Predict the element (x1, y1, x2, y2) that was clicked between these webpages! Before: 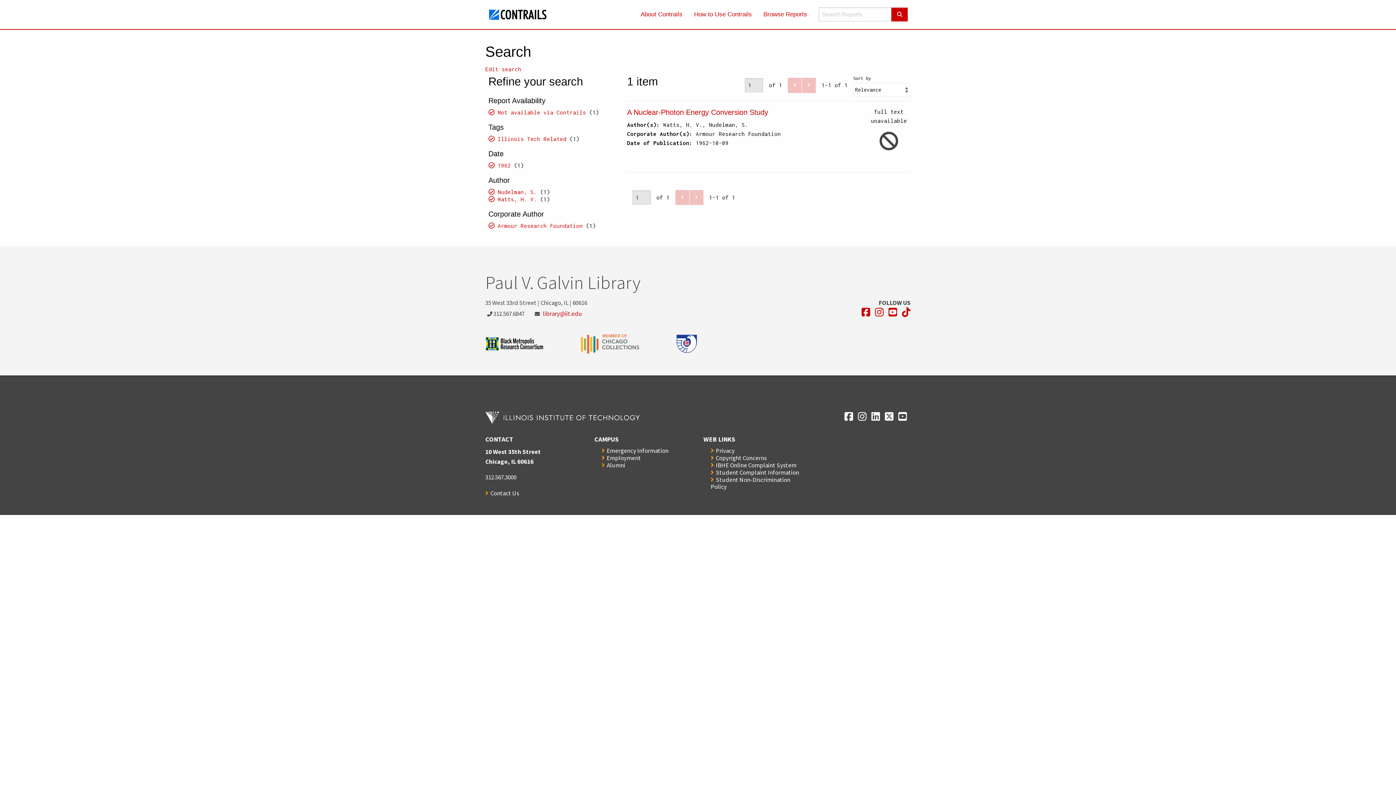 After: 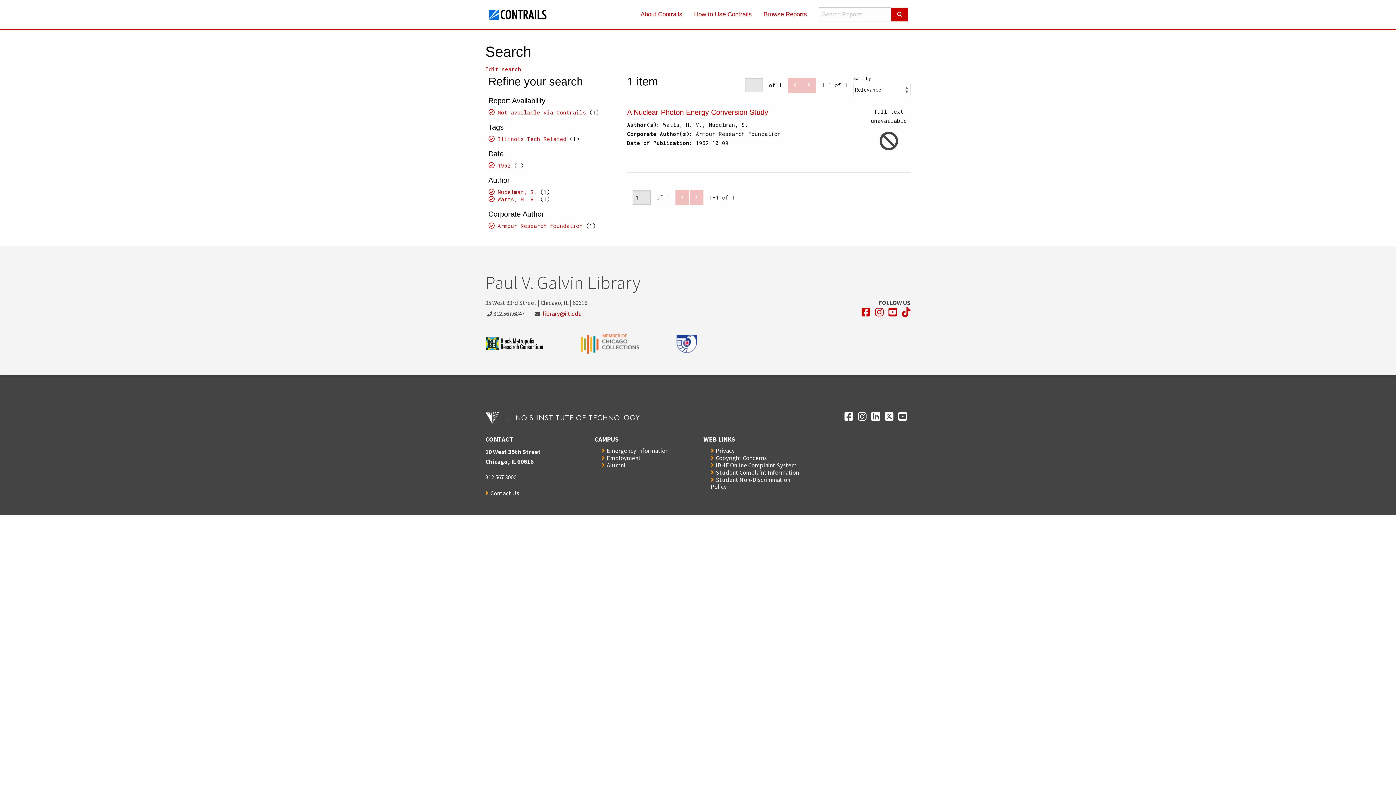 Action: label: Opens in a new window bbox: (885, 411, 893, 421)